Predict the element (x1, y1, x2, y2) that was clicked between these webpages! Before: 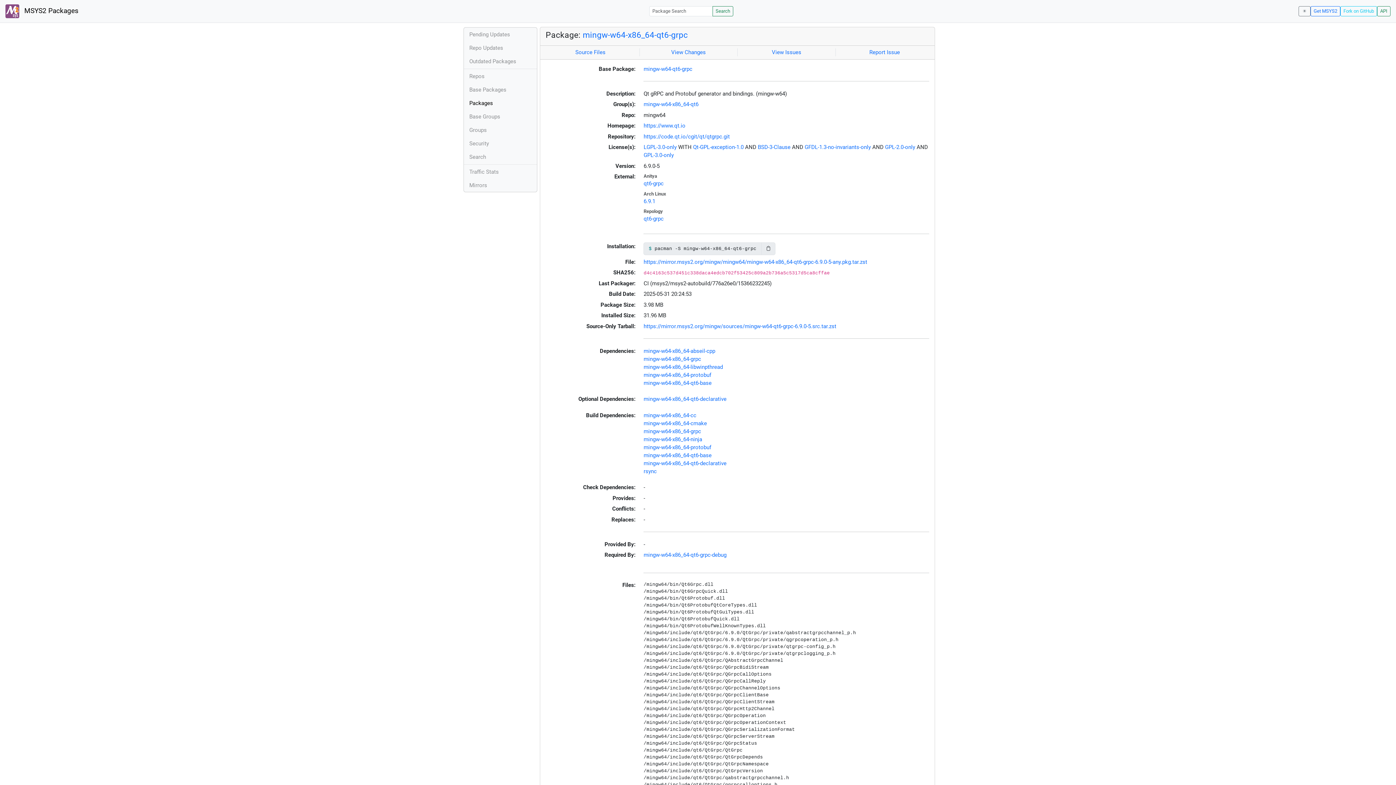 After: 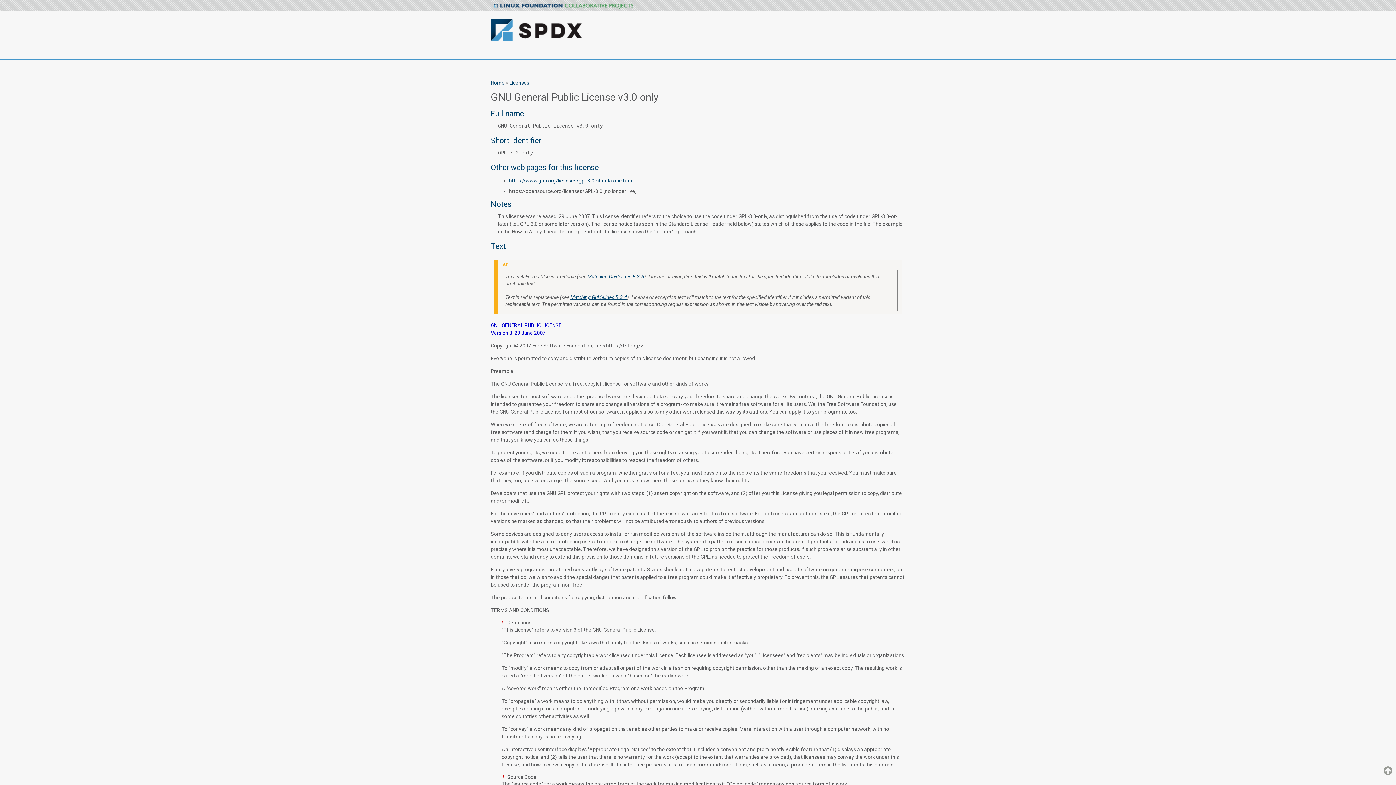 Action: bbox: (643, 152, 673, 158) label: GPL-3.0-only